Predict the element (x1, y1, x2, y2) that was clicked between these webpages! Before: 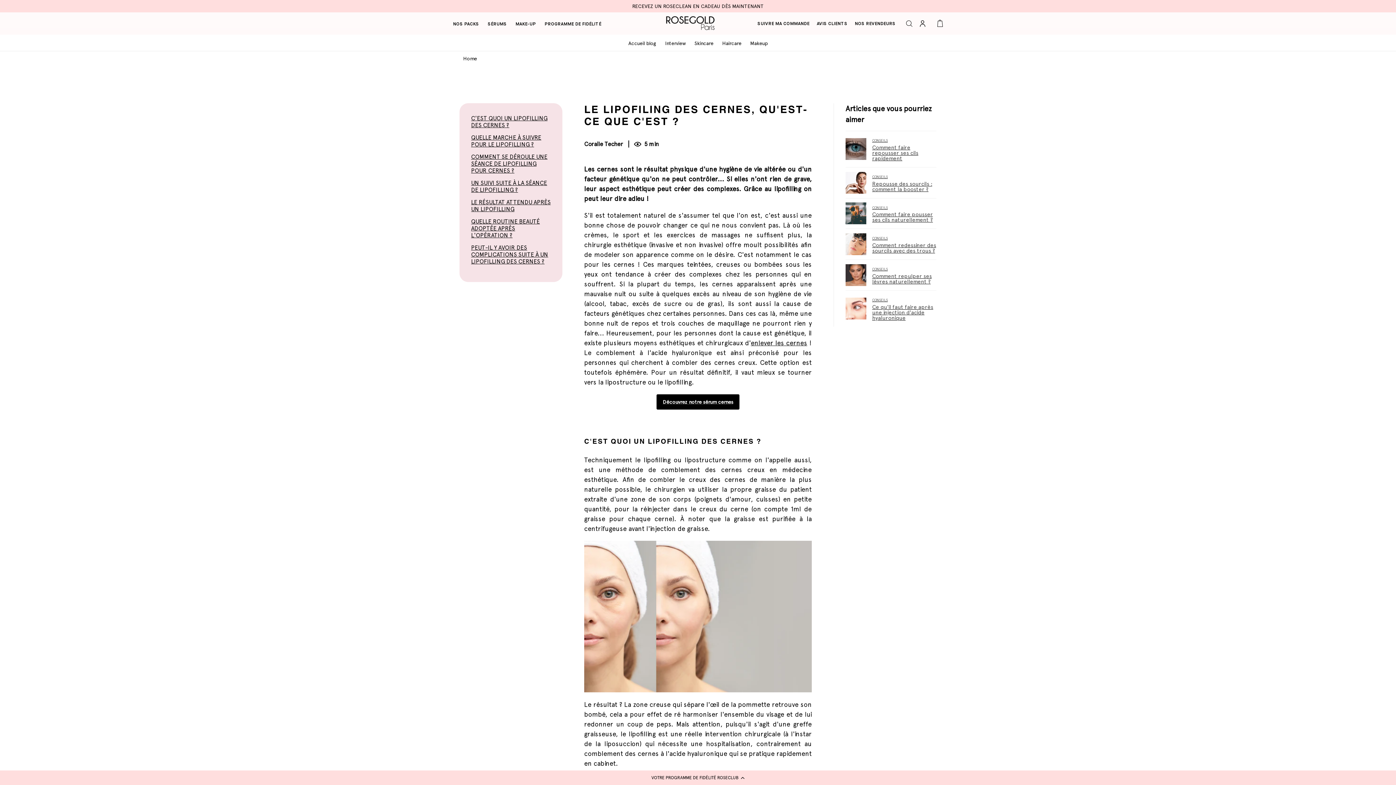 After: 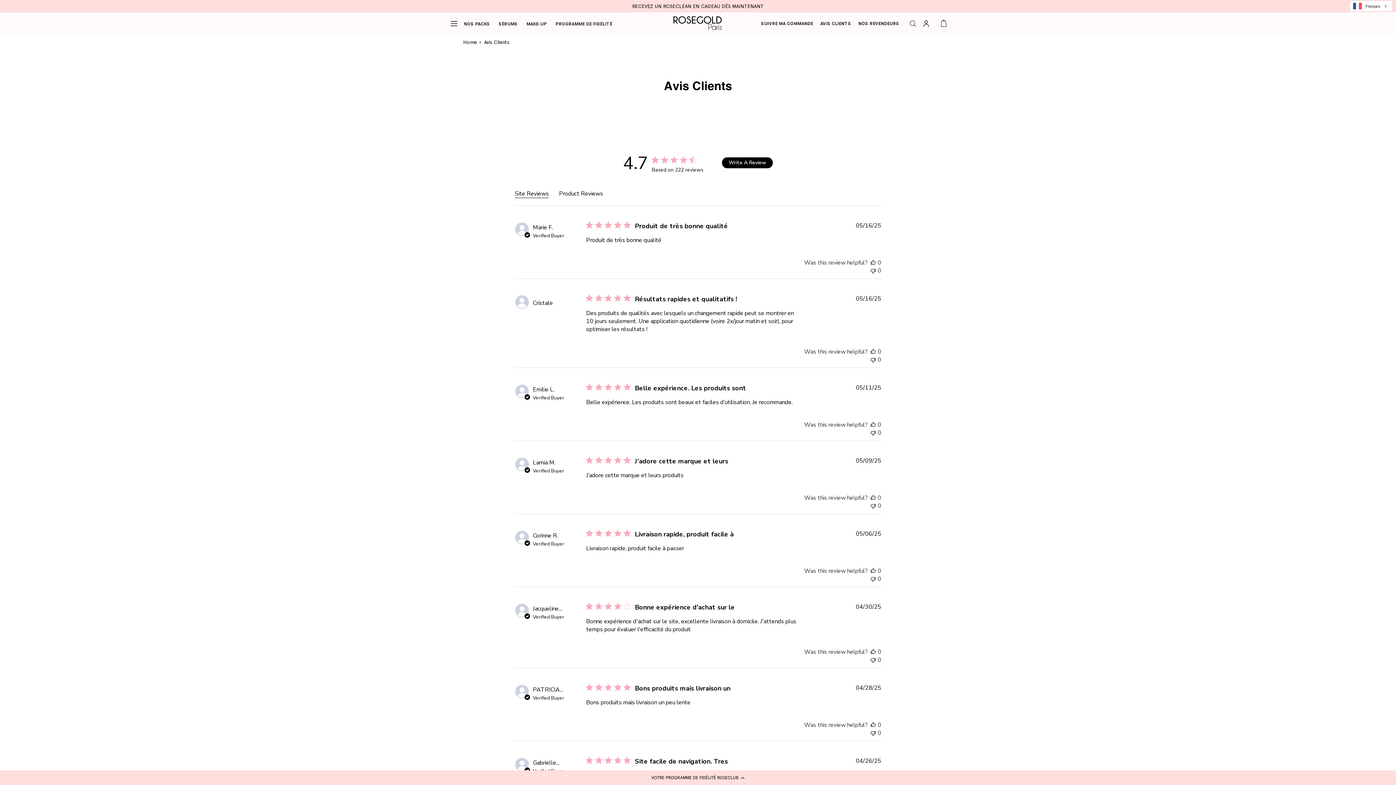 Action: bbox: (817, 19, 847, 27) label: AVIS CLIENTS